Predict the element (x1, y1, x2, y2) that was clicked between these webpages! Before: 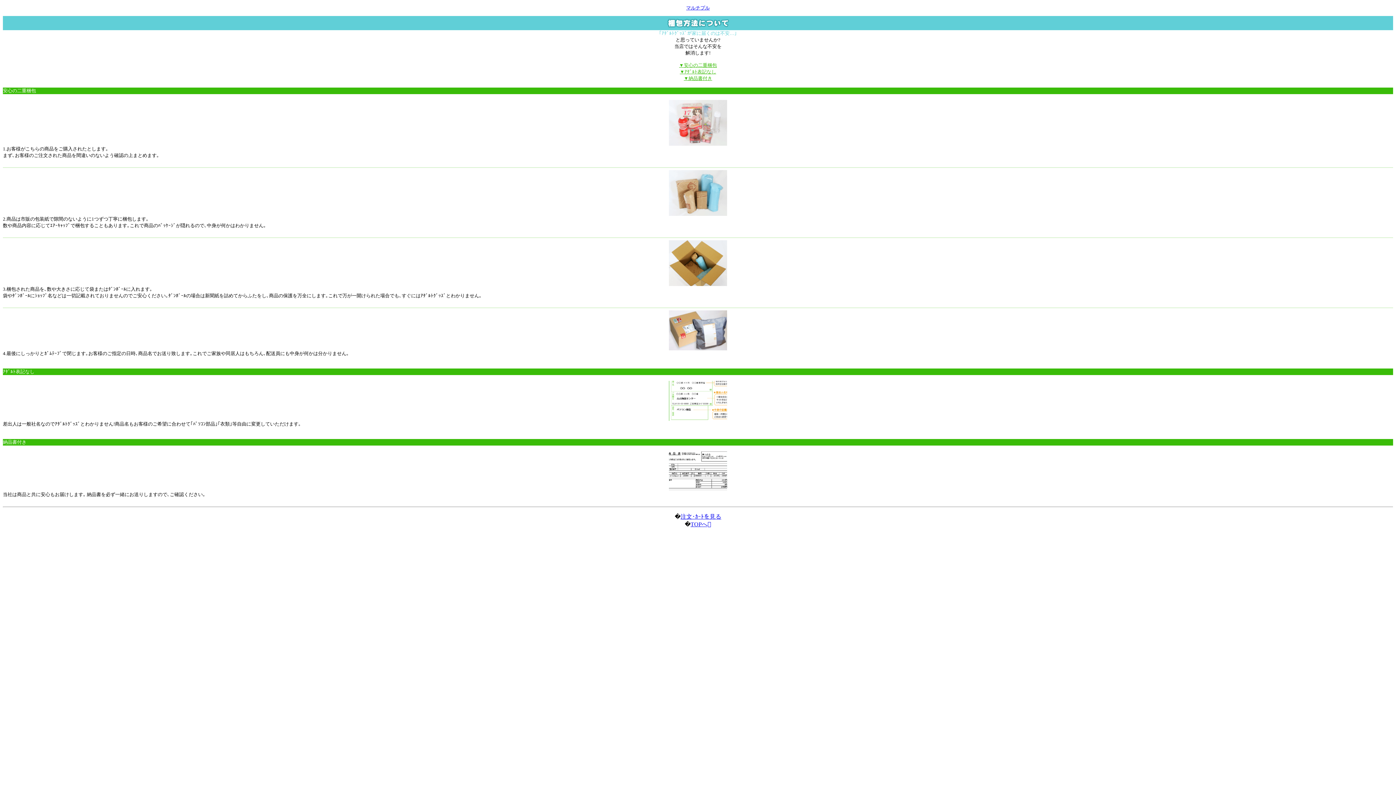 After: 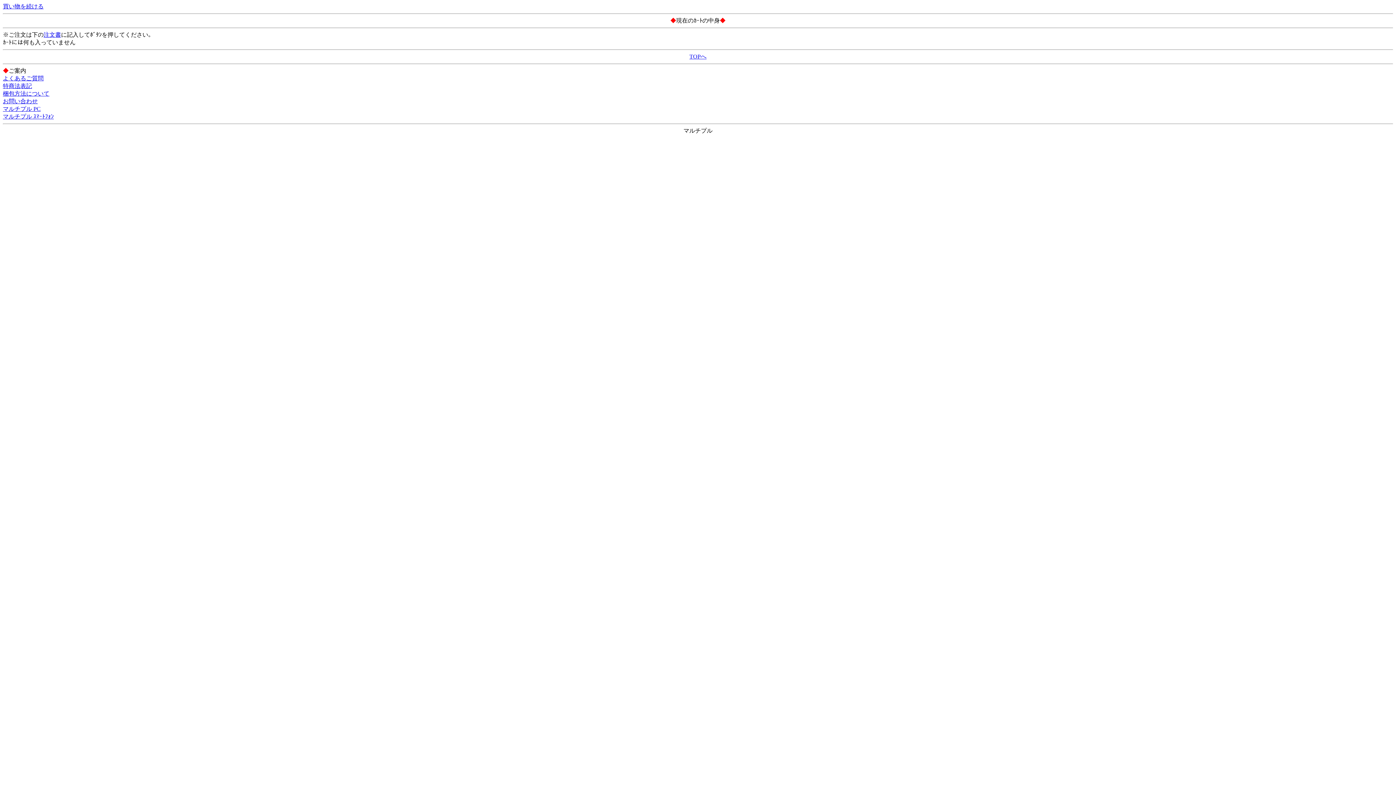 Action: bbox: (680, 513, 721, 520) label: 注文･ｶｰﾄを見る